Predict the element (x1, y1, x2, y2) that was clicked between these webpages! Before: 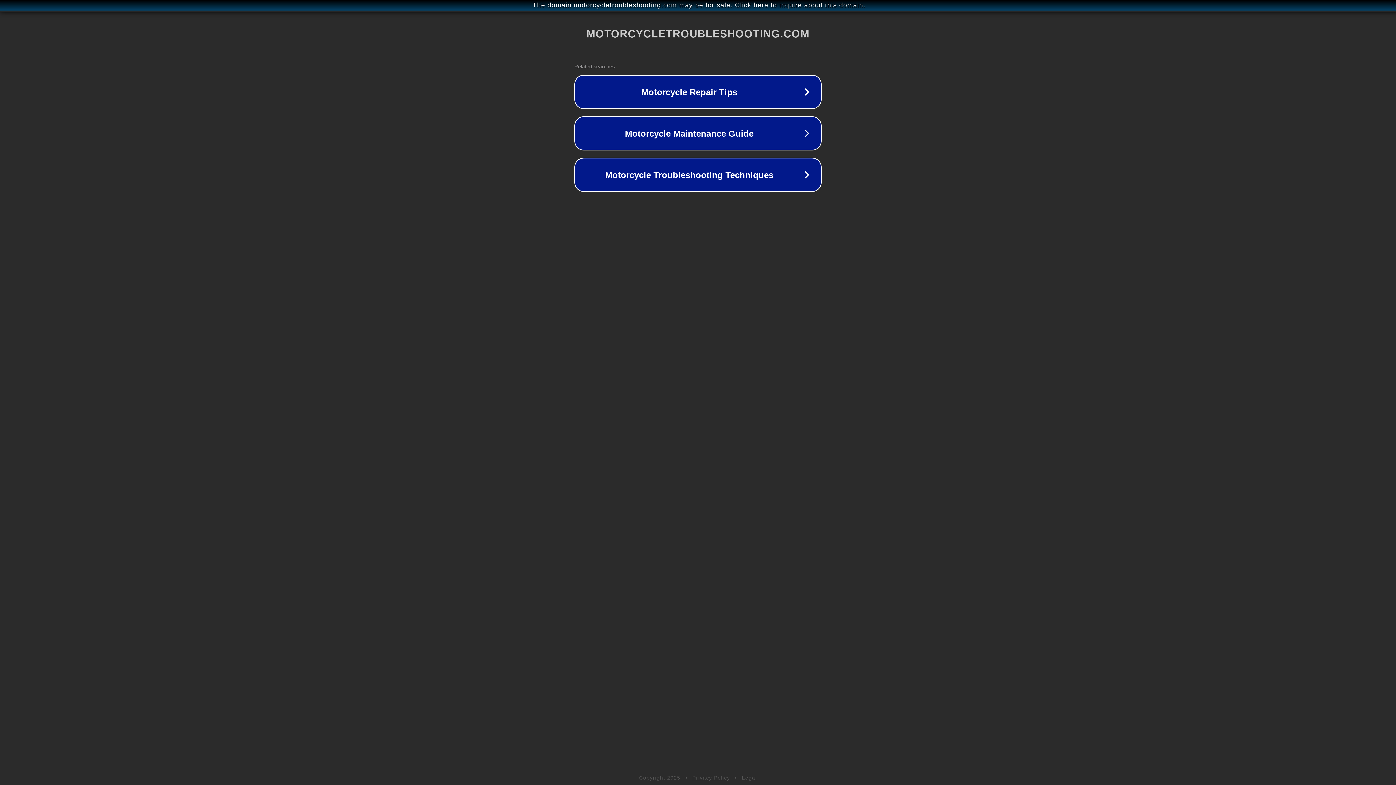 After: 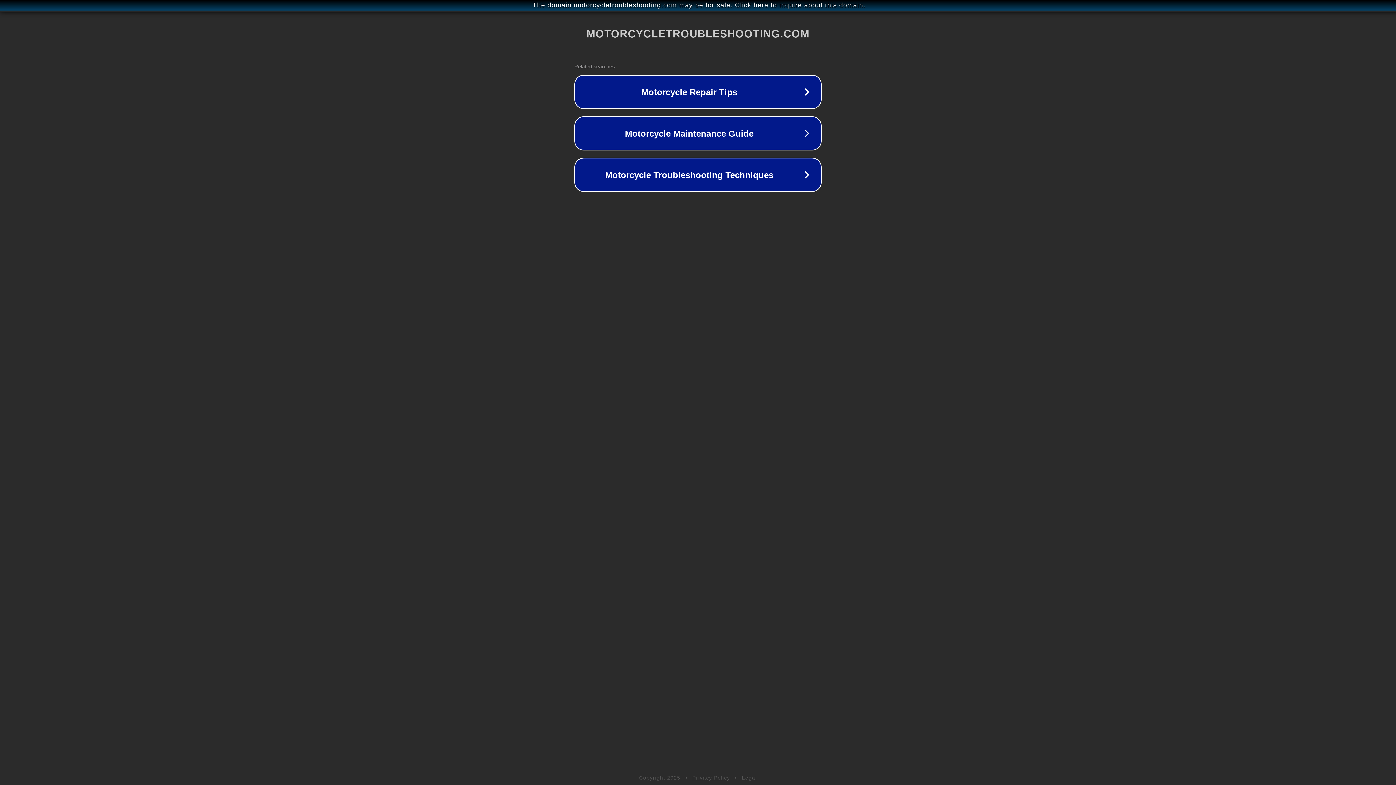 Action: label: Legal bbox: (742, 775, 757, 781)